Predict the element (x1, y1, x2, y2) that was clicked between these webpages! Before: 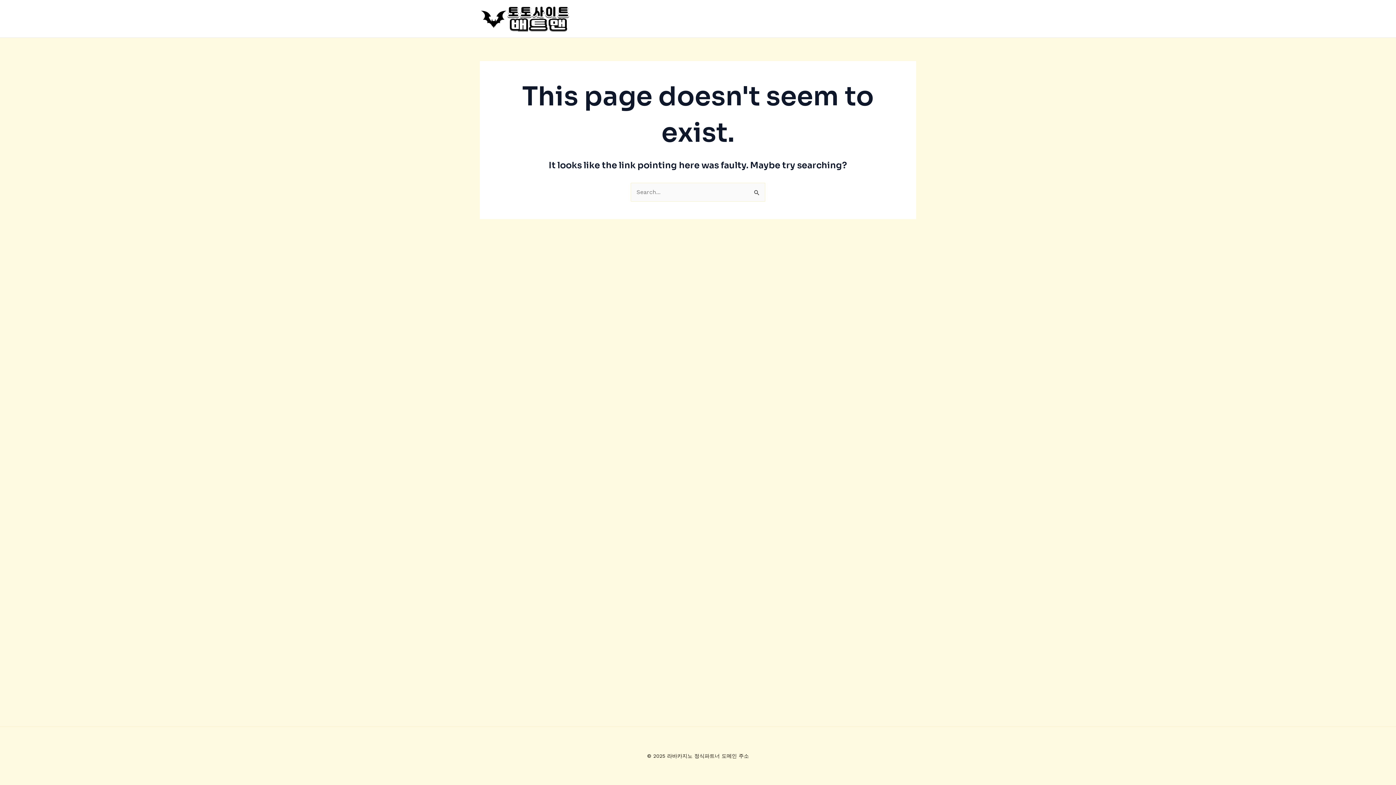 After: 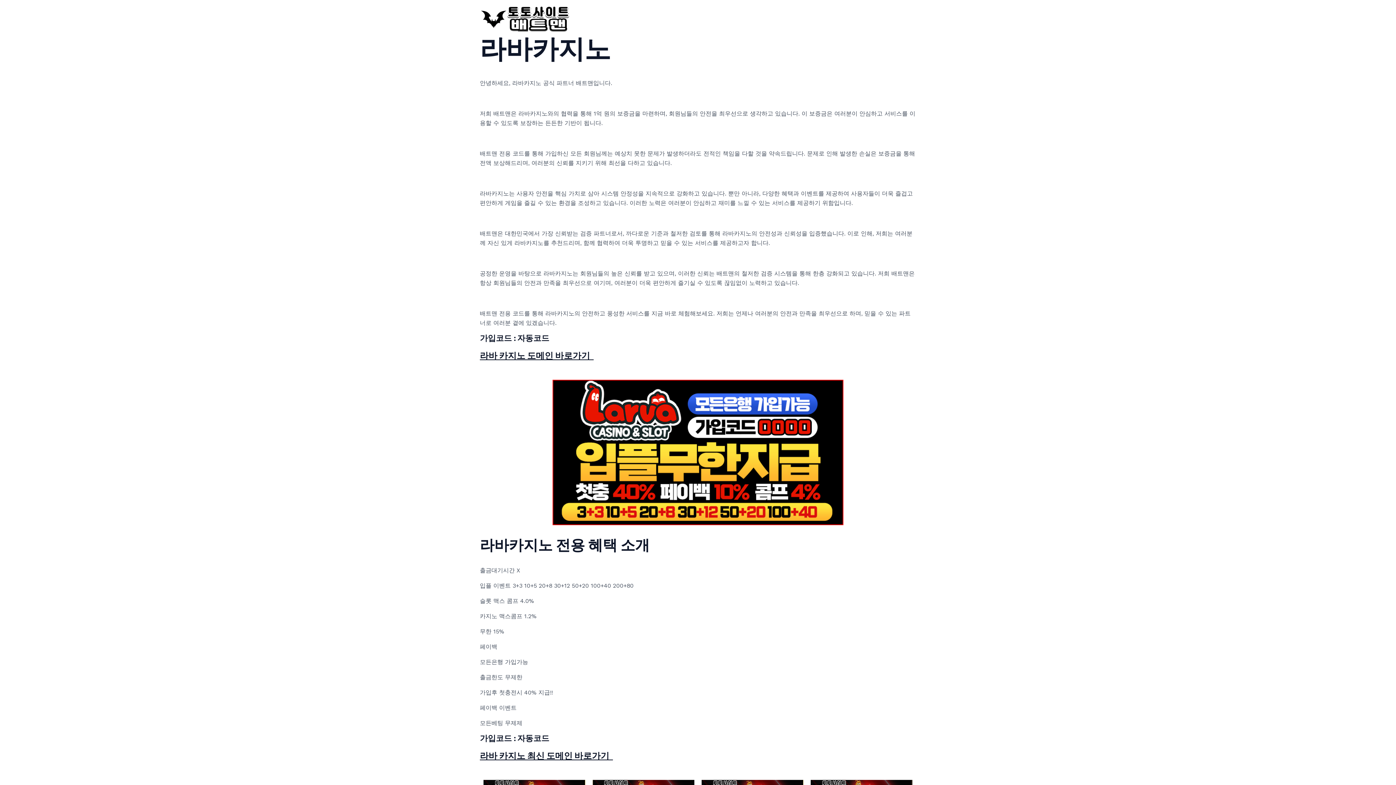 Action: bbox: (480, 14, 570, 21)